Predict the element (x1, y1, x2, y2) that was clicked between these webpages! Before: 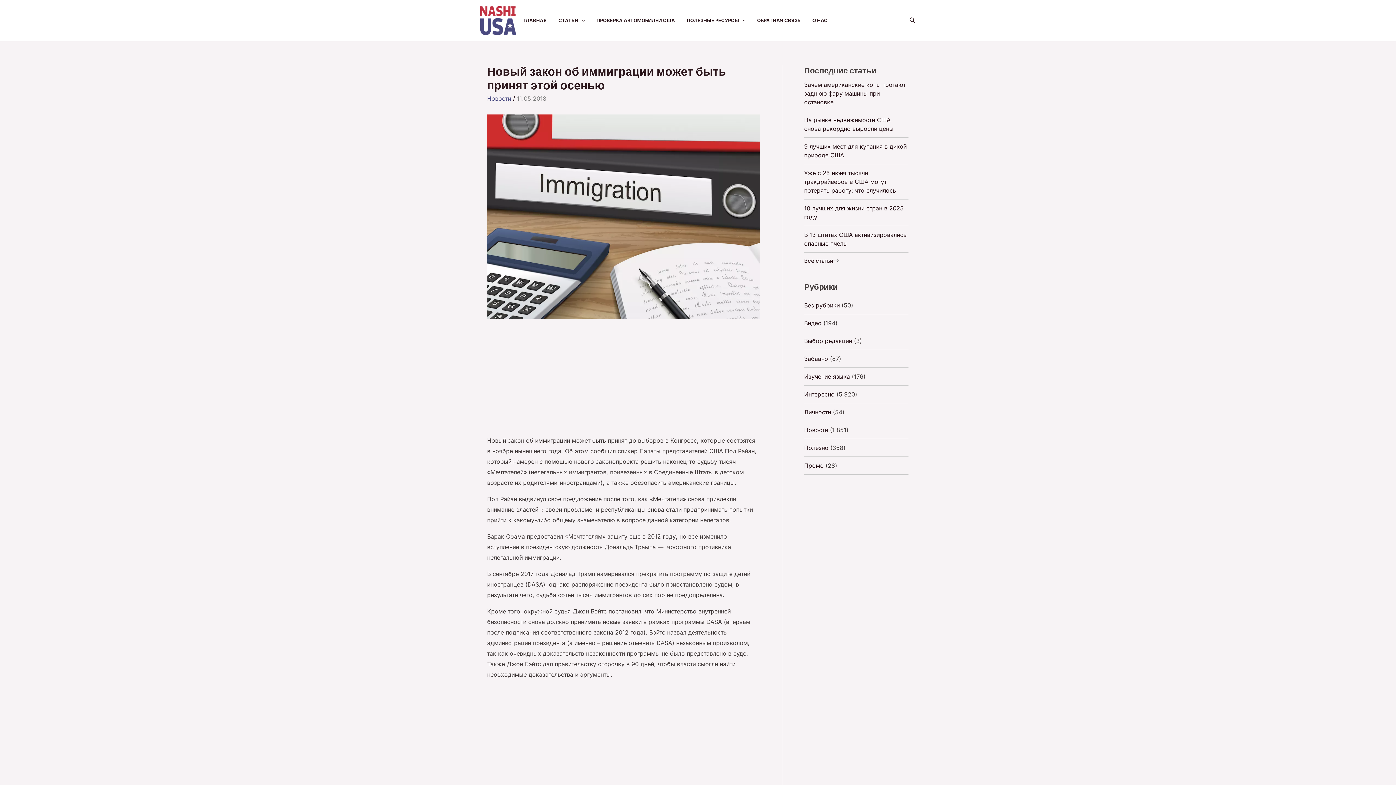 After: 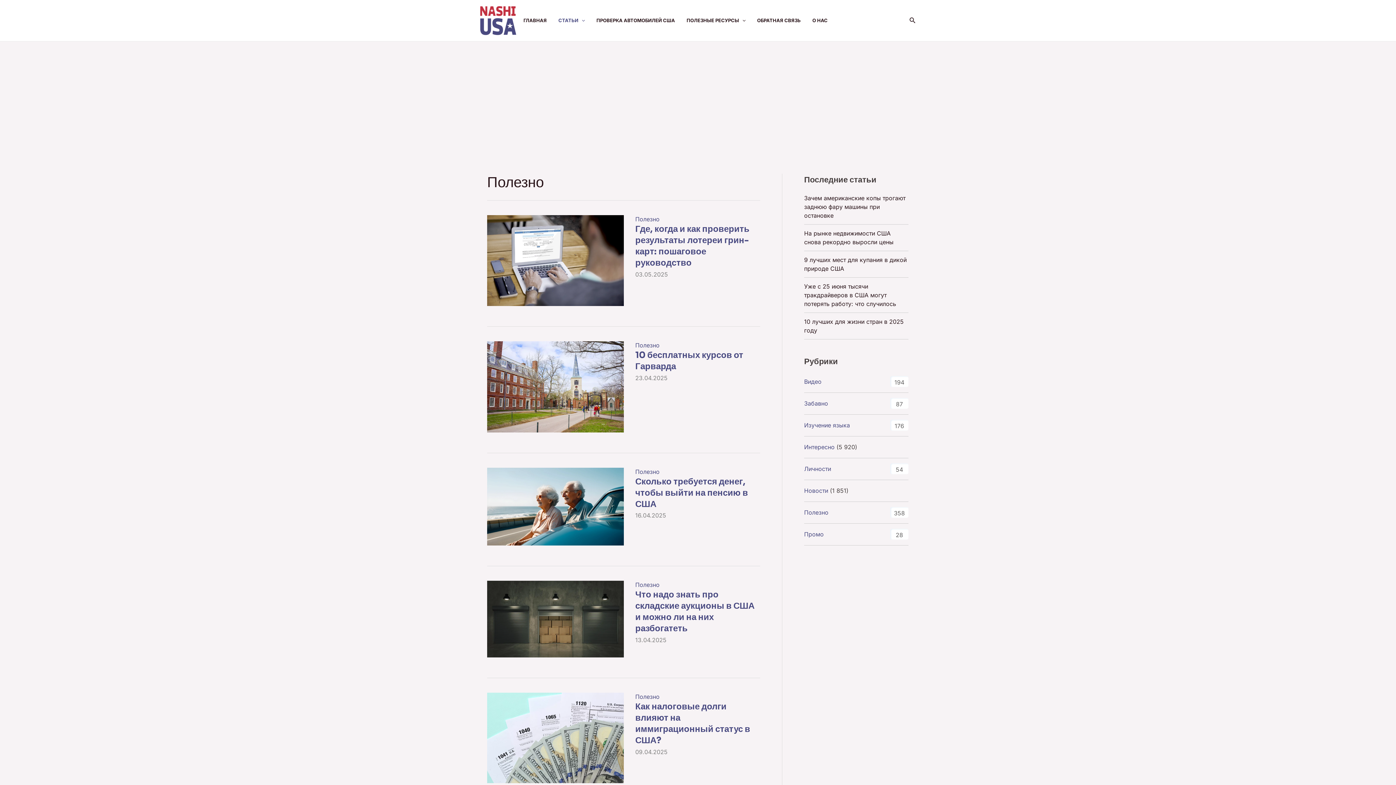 Action: label: Полезно bbox: (804, 444, 828, 451)